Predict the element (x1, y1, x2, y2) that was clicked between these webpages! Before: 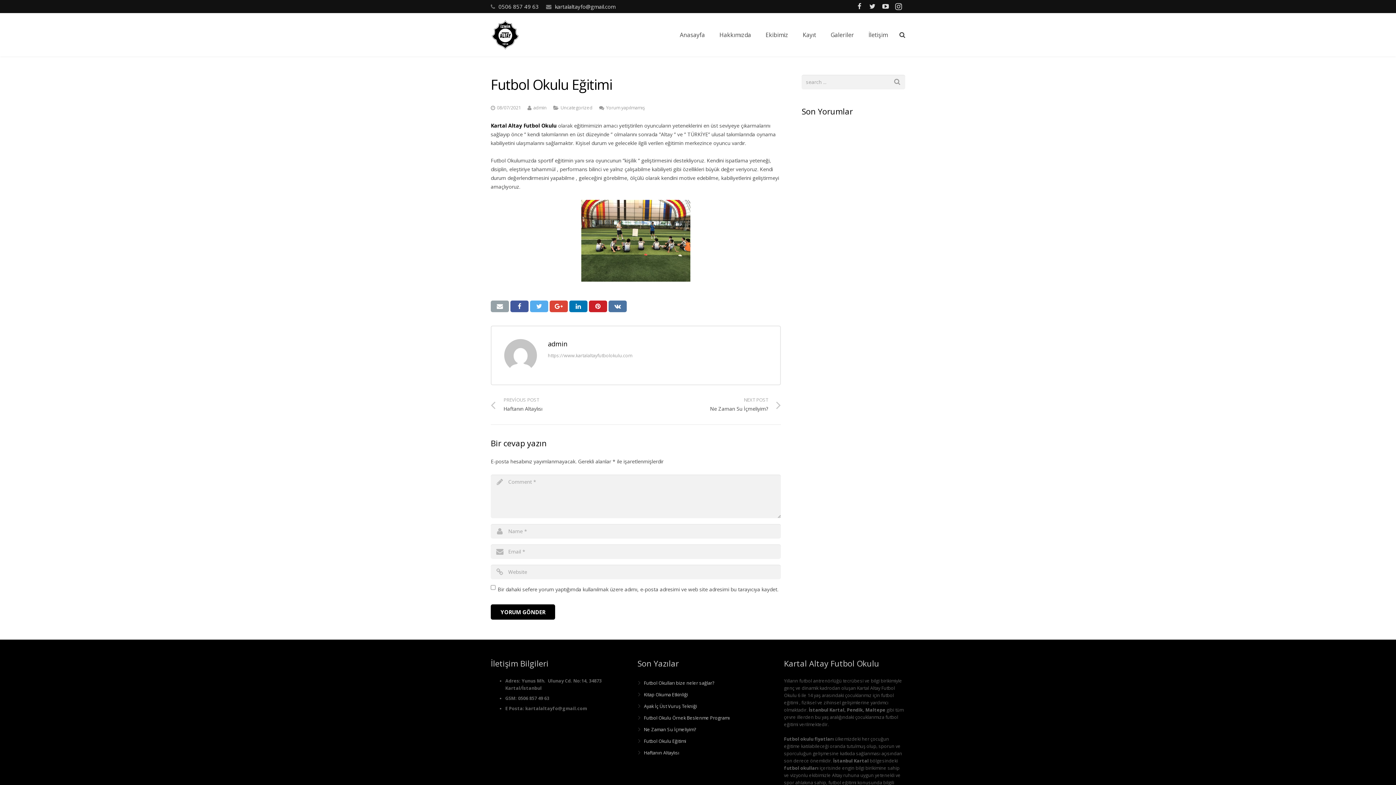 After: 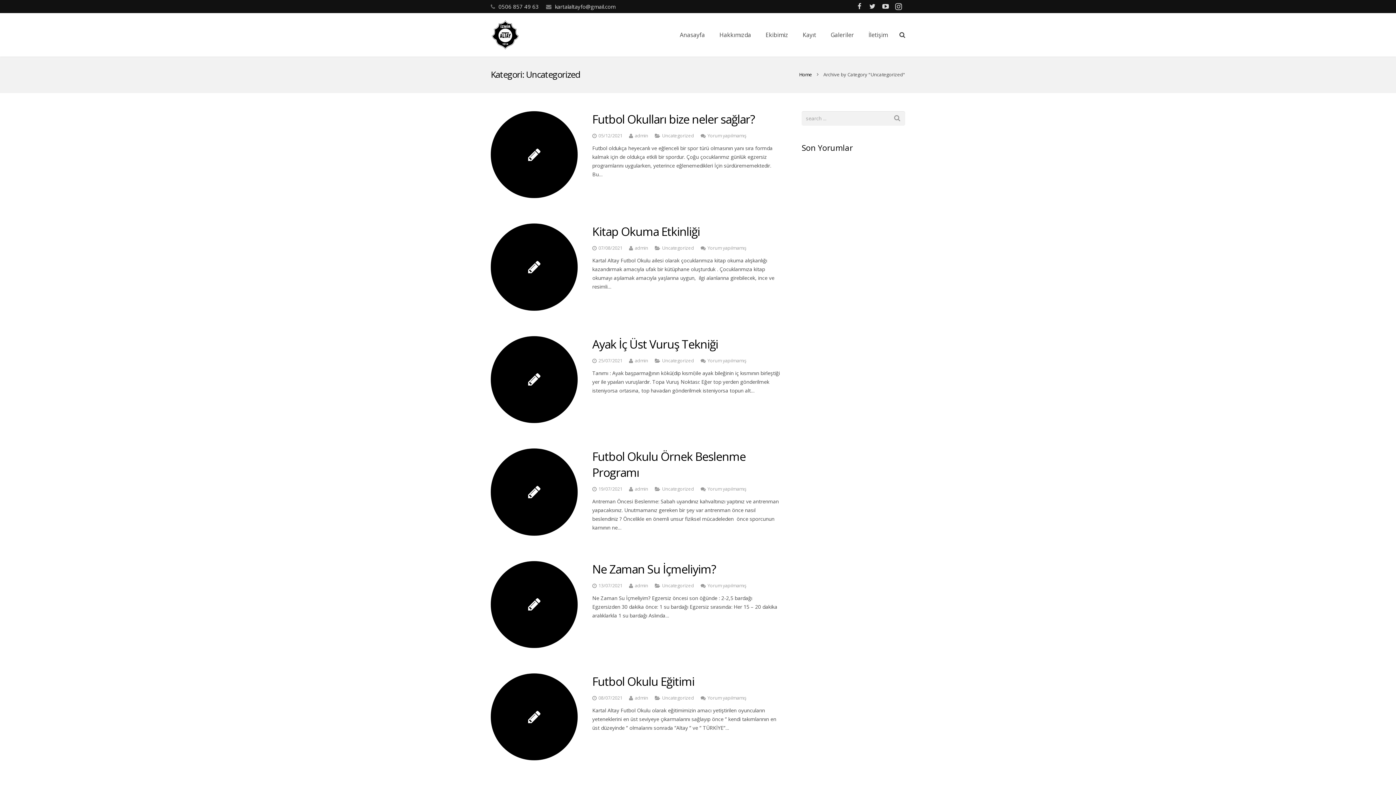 Action: label: Uncategorized bbox: (560, 104, 592, 110)